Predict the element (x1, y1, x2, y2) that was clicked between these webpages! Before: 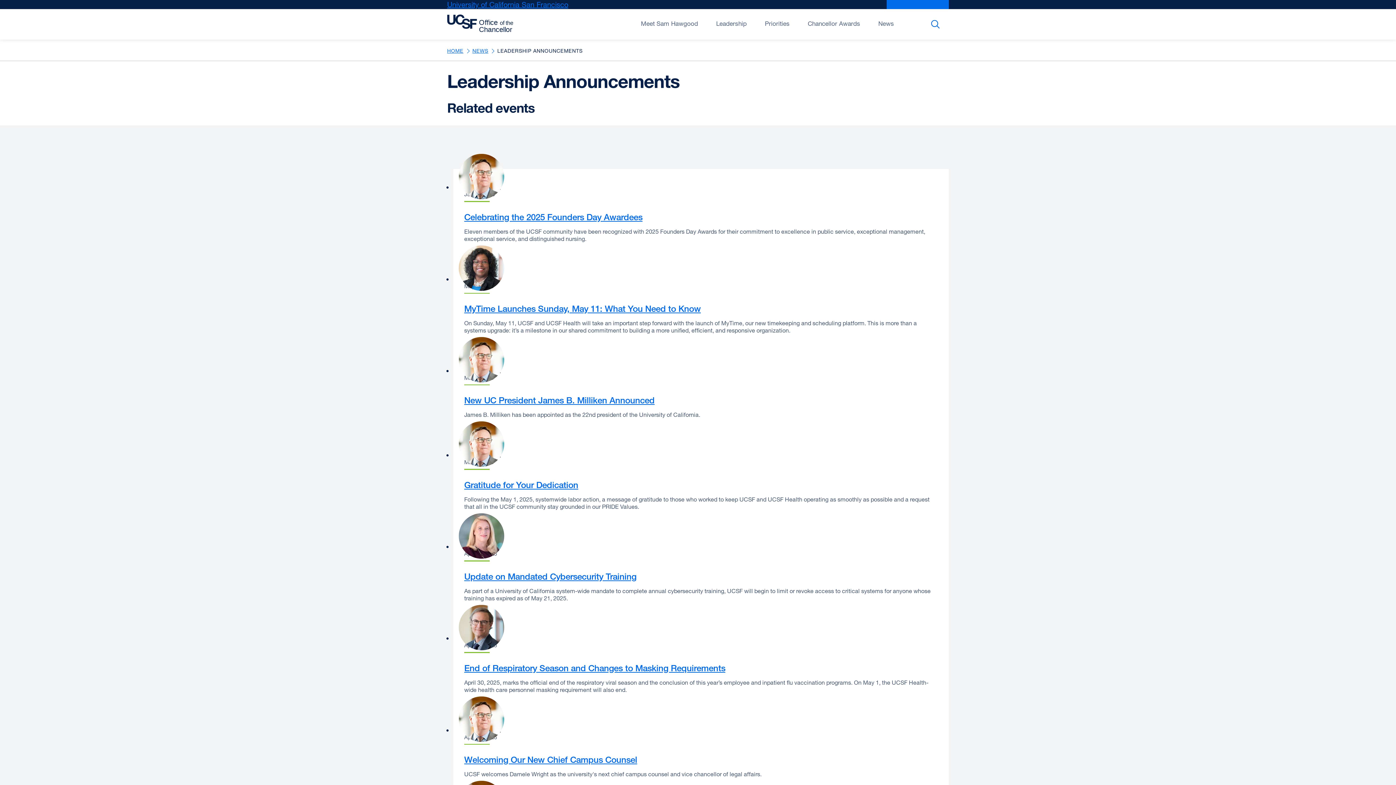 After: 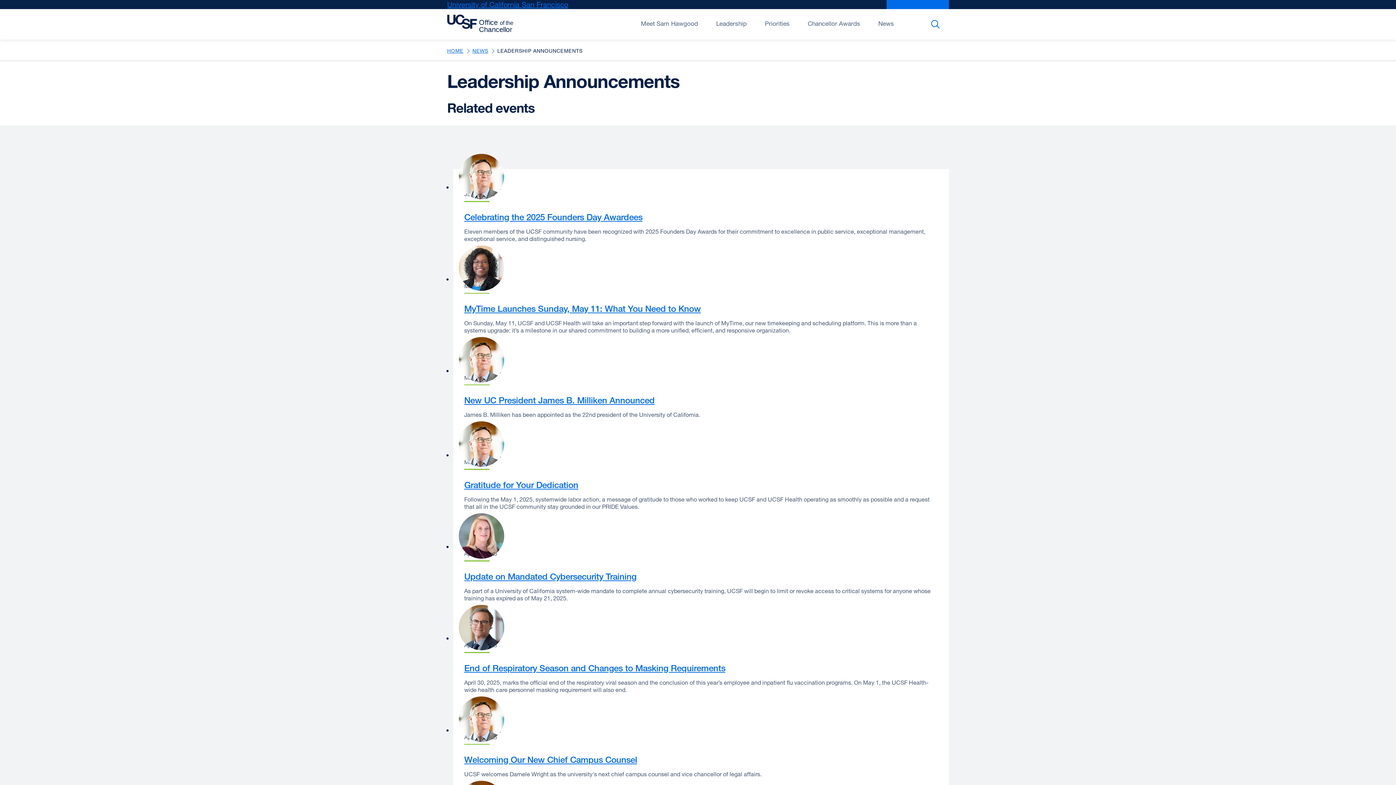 Action: label: University of California San Francisco
external site (opens in a new window) bbox: (447, 0, 568, 9)